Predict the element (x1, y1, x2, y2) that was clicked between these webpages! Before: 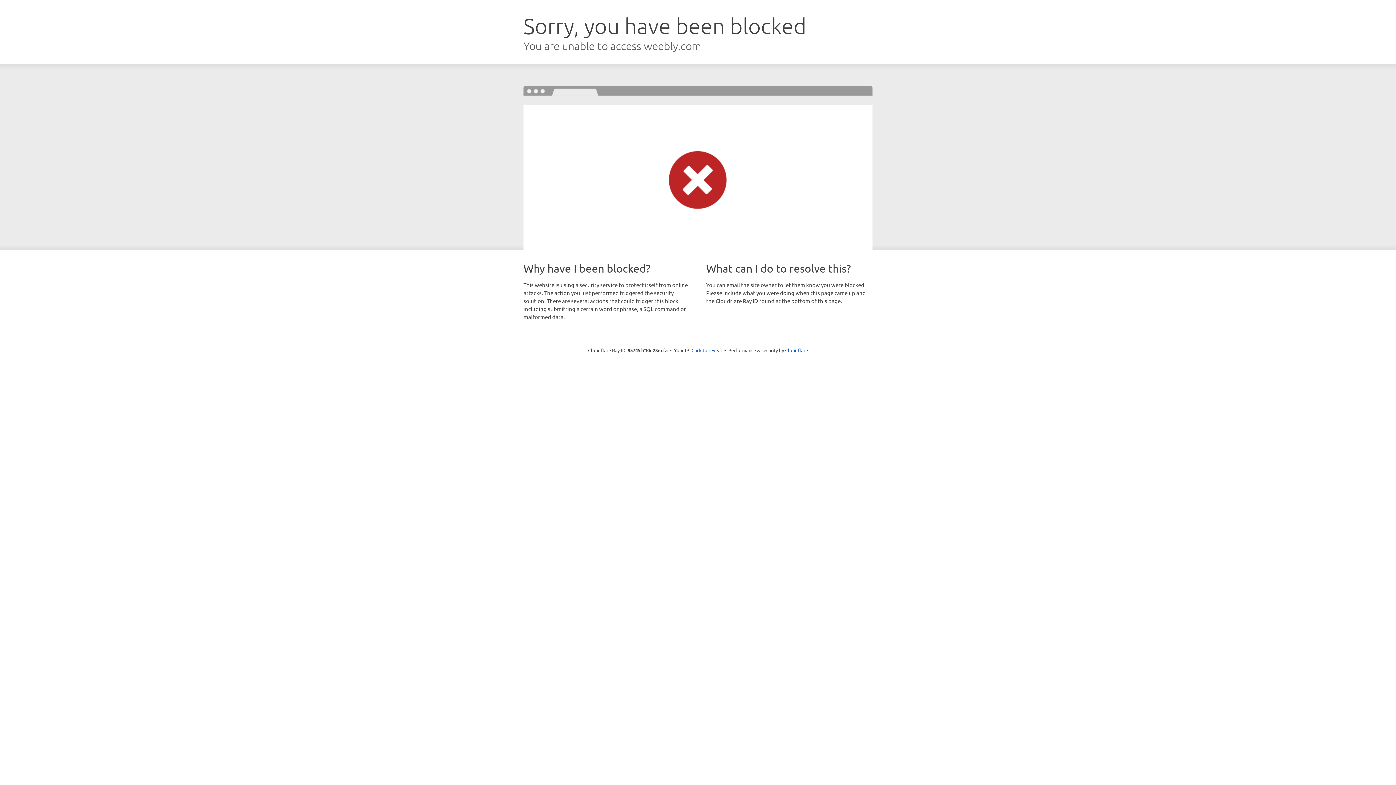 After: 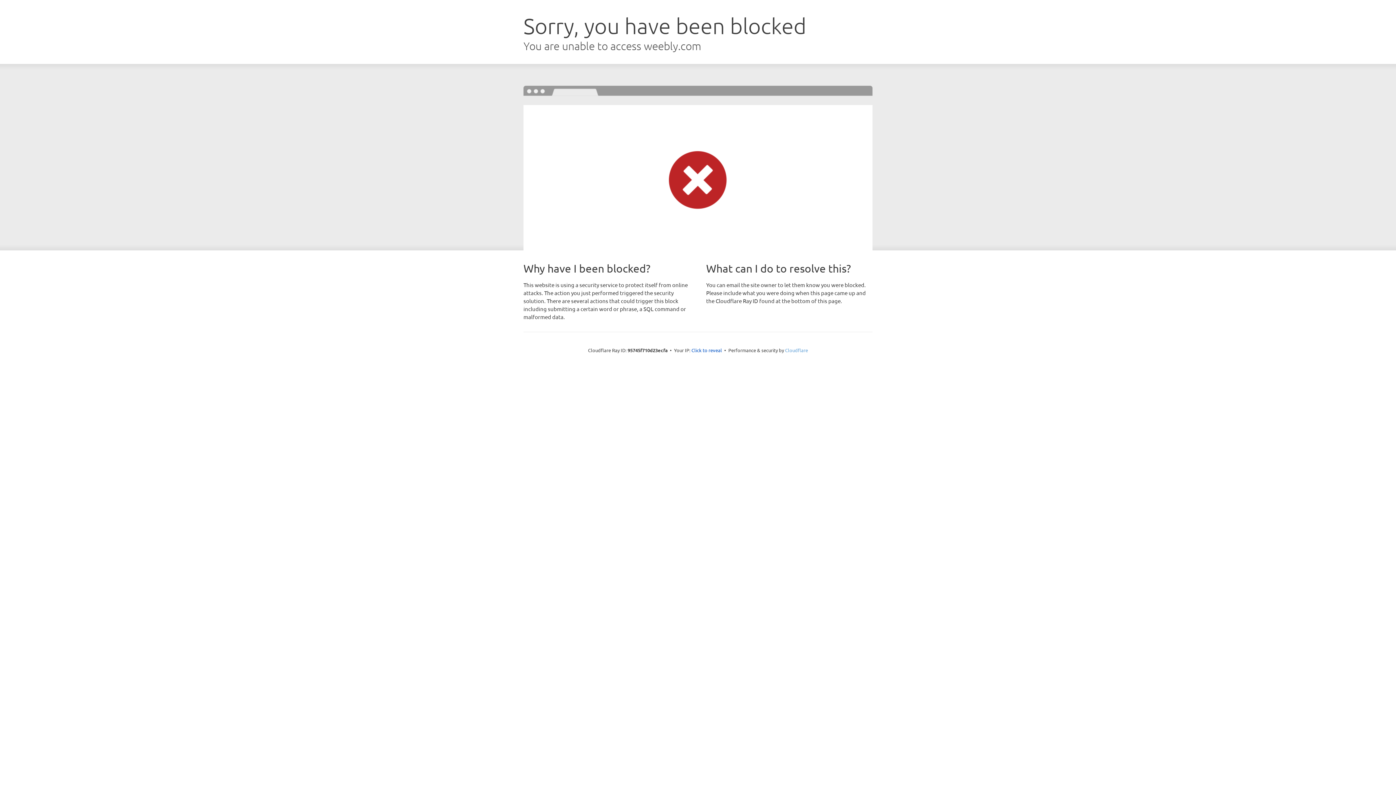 Action: label: Cloudflare bbox: (785, 347, 808, 353)